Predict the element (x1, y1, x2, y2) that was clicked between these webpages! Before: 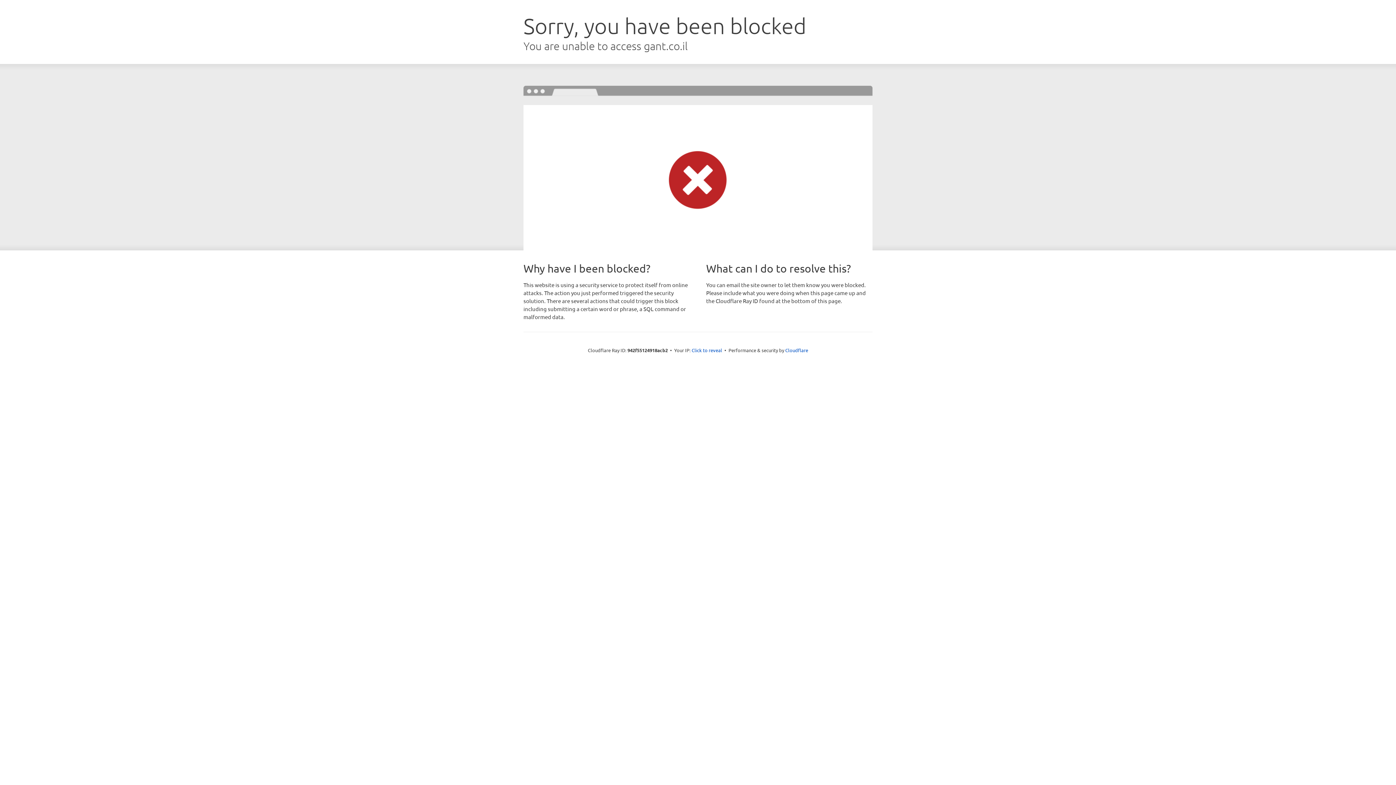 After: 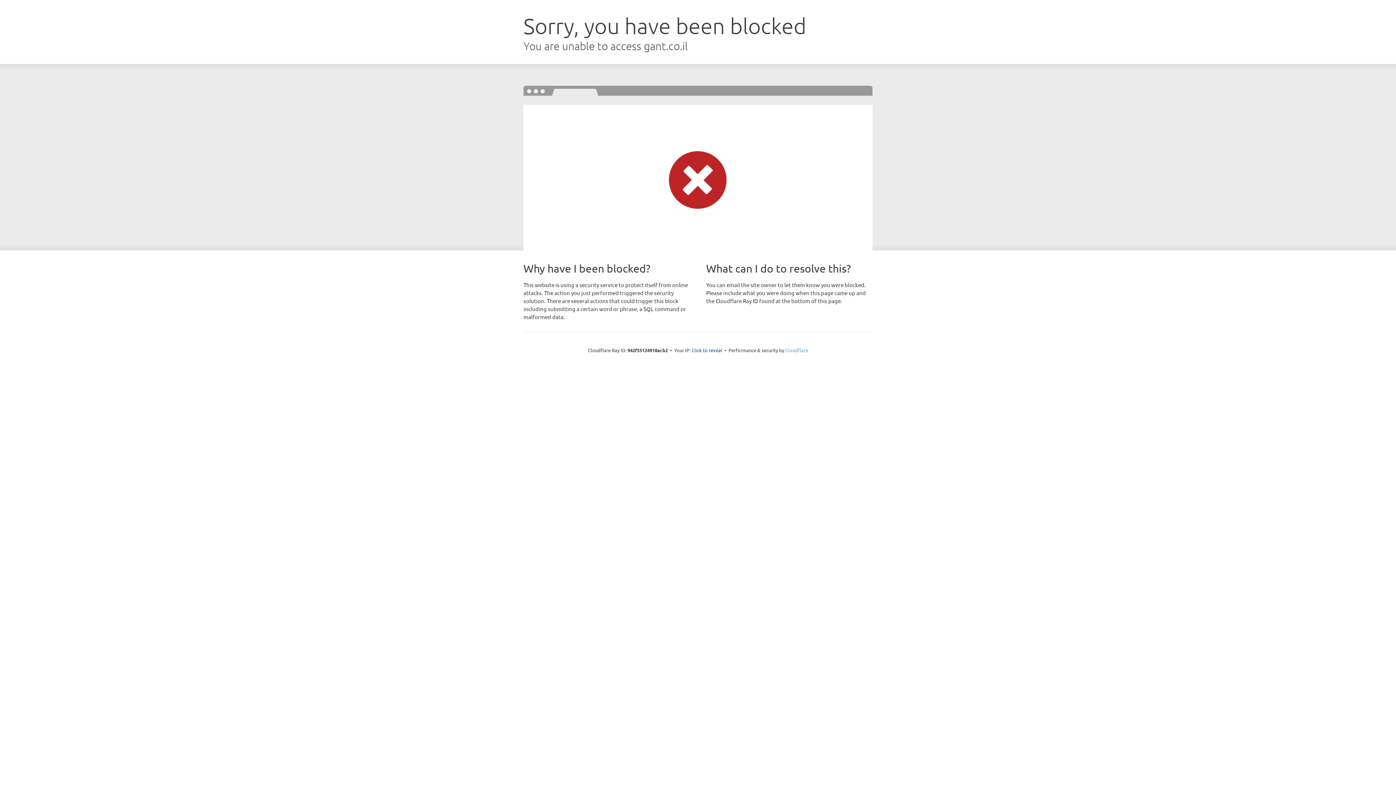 Action: bbox: (785, 347, 808, 353) label: Cloudflare